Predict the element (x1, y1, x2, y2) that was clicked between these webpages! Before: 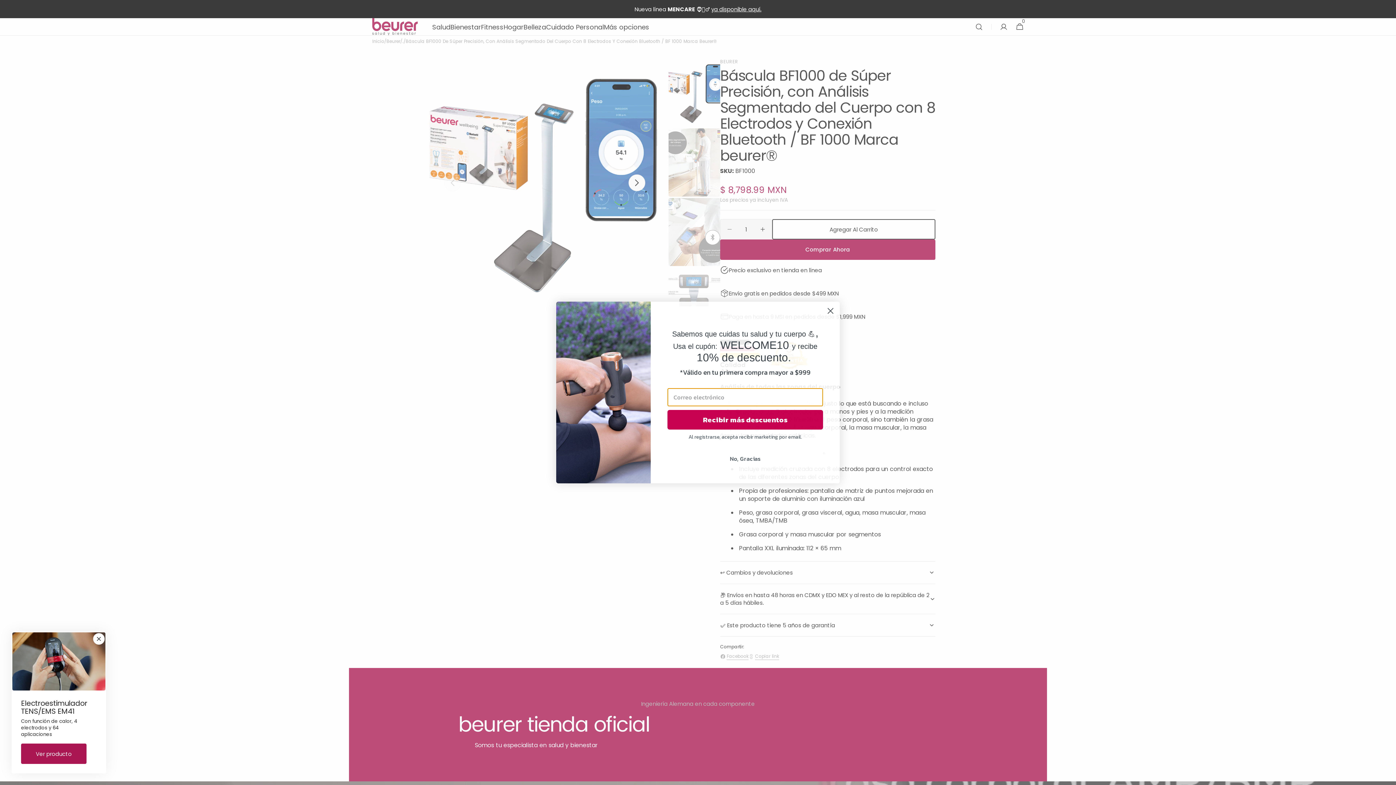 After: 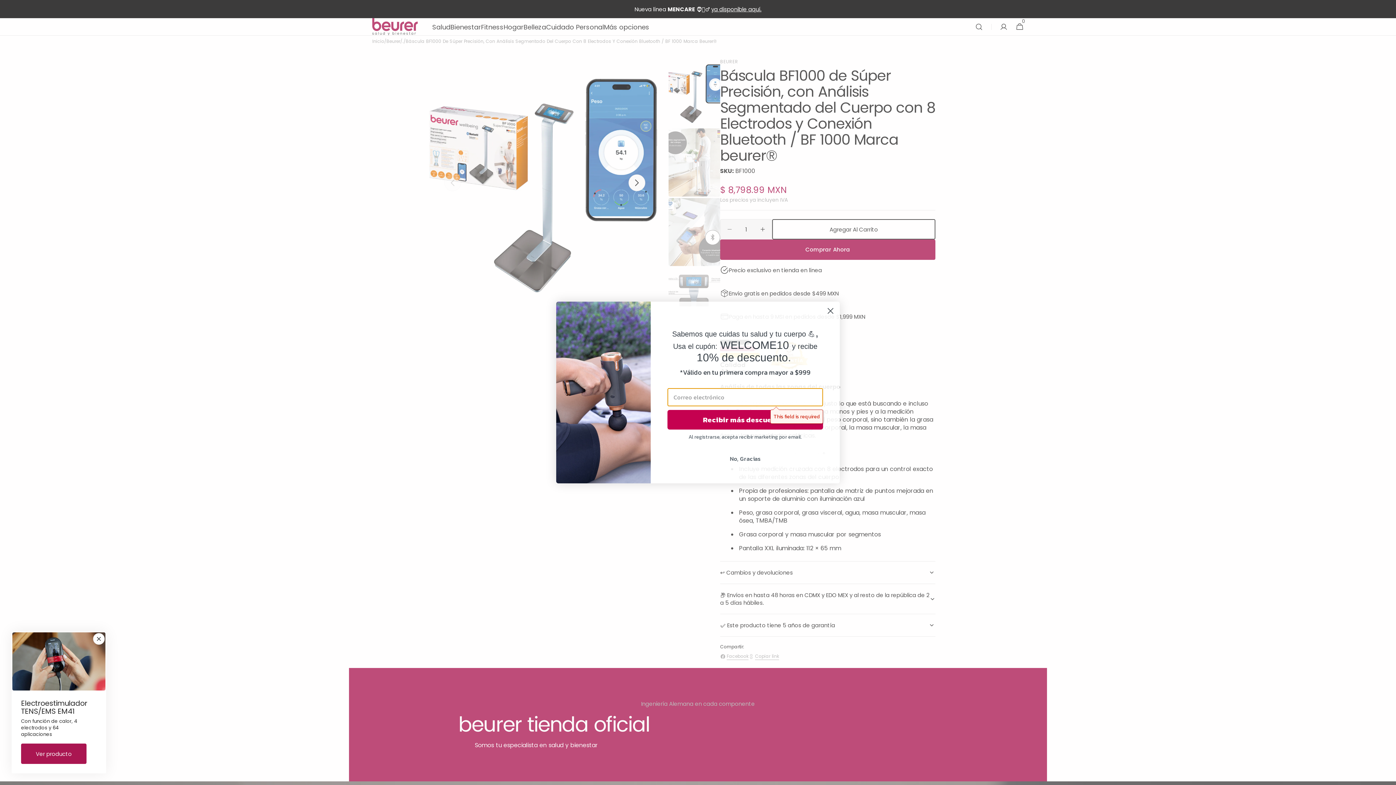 Action: label: Recibir más descuentos bbox: (667, 410, 823, 429)